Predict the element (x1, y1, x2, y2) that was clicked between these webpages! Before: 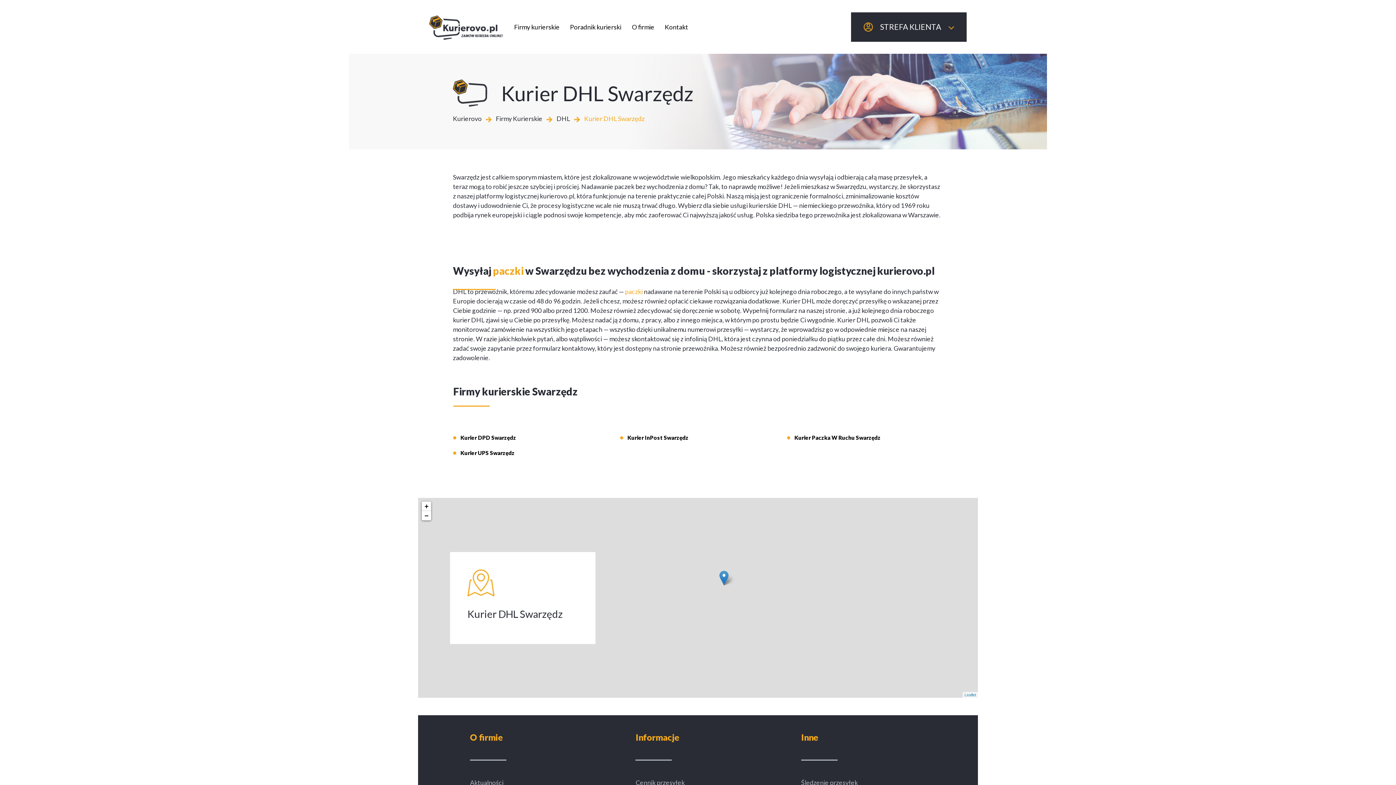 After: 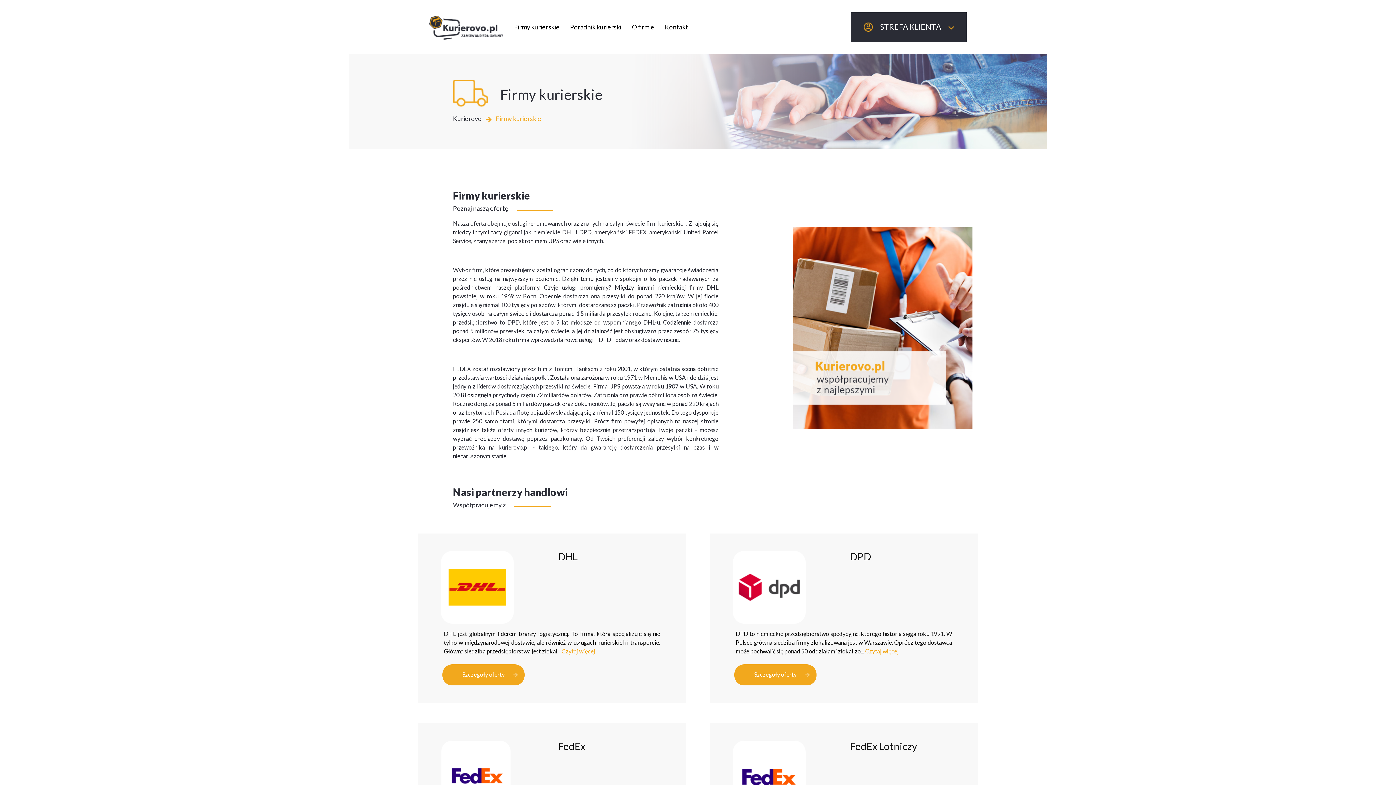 Action: bbox: (496, 114, 543, 122) label: Firmy Kurierskie 